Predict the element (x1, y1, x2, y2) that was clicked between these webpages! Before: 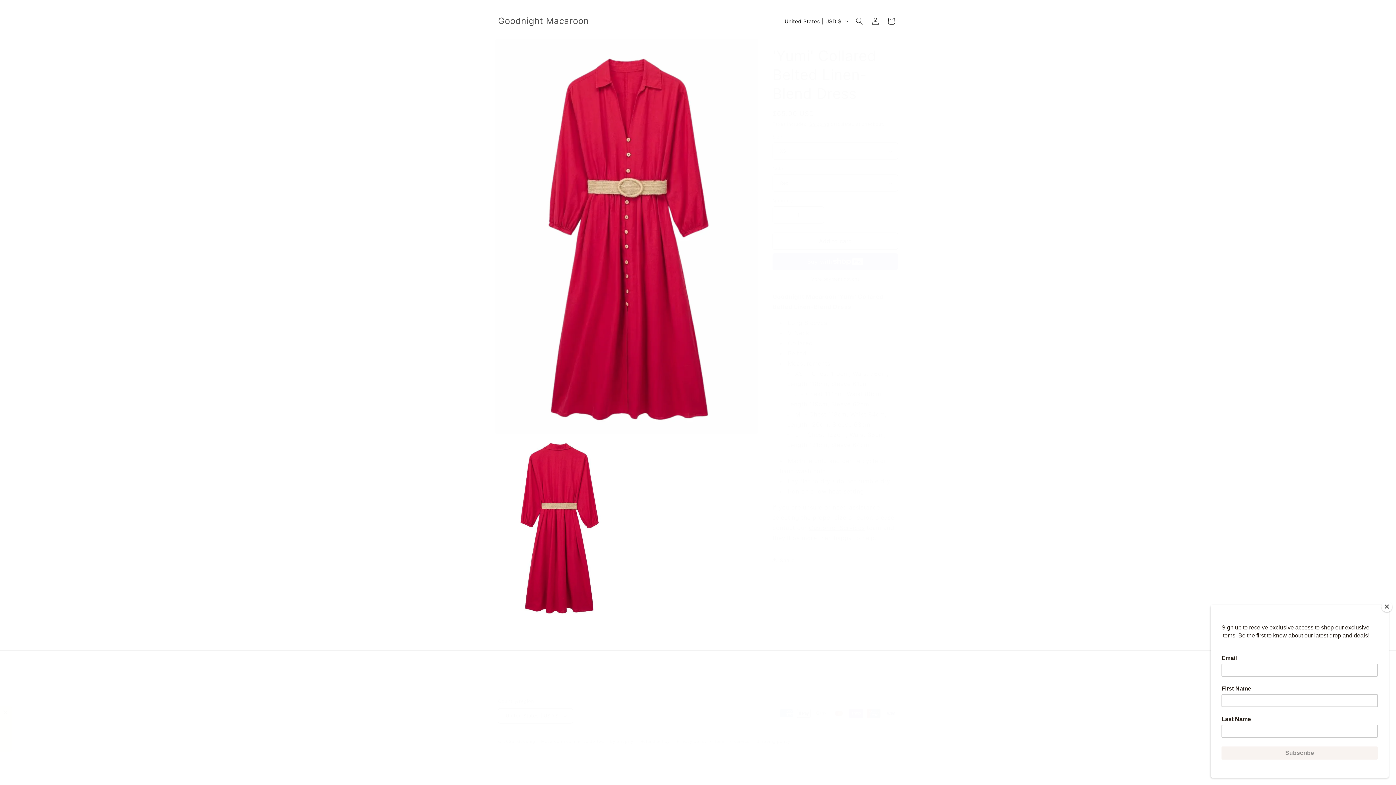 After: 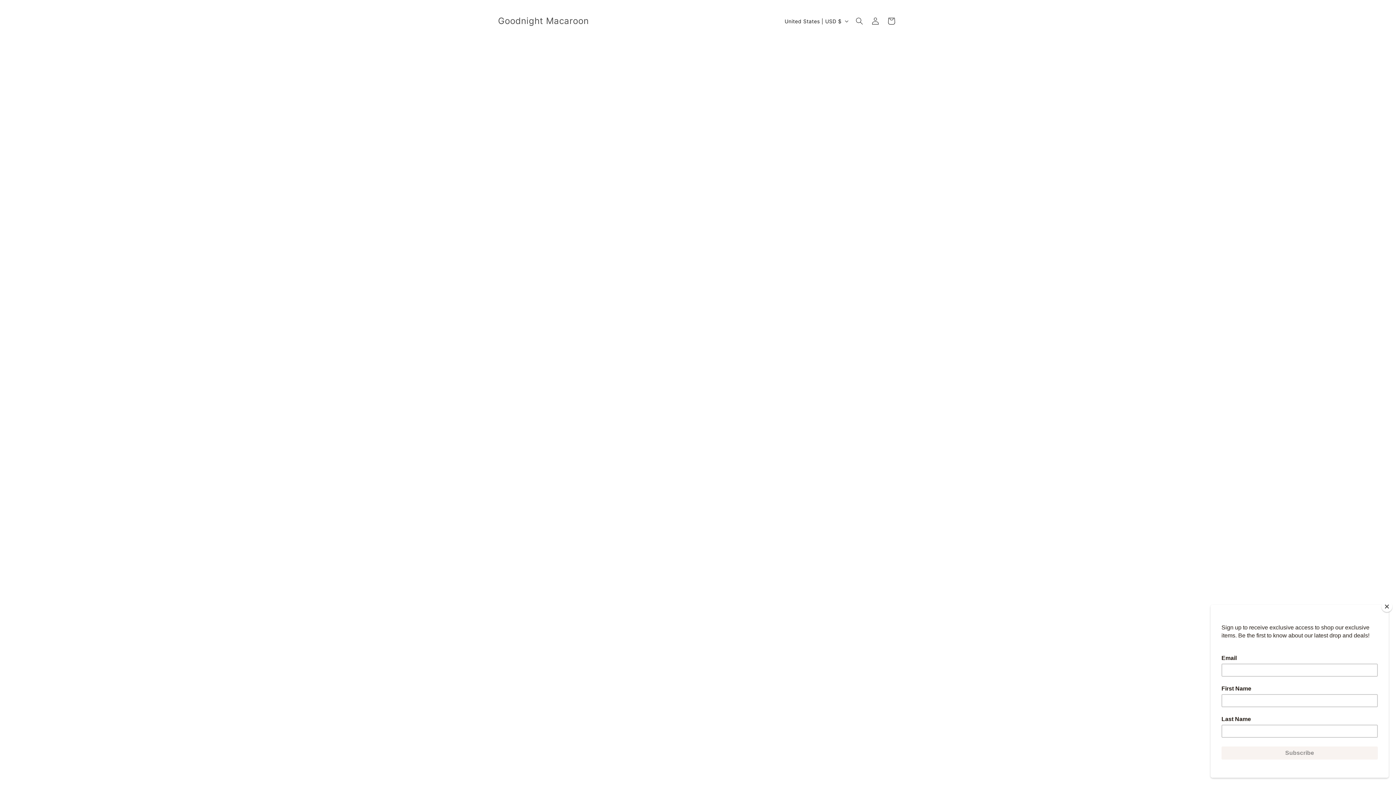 Action: label: Goodnight Macaroon  bbox: (517, 731, 563, 737)